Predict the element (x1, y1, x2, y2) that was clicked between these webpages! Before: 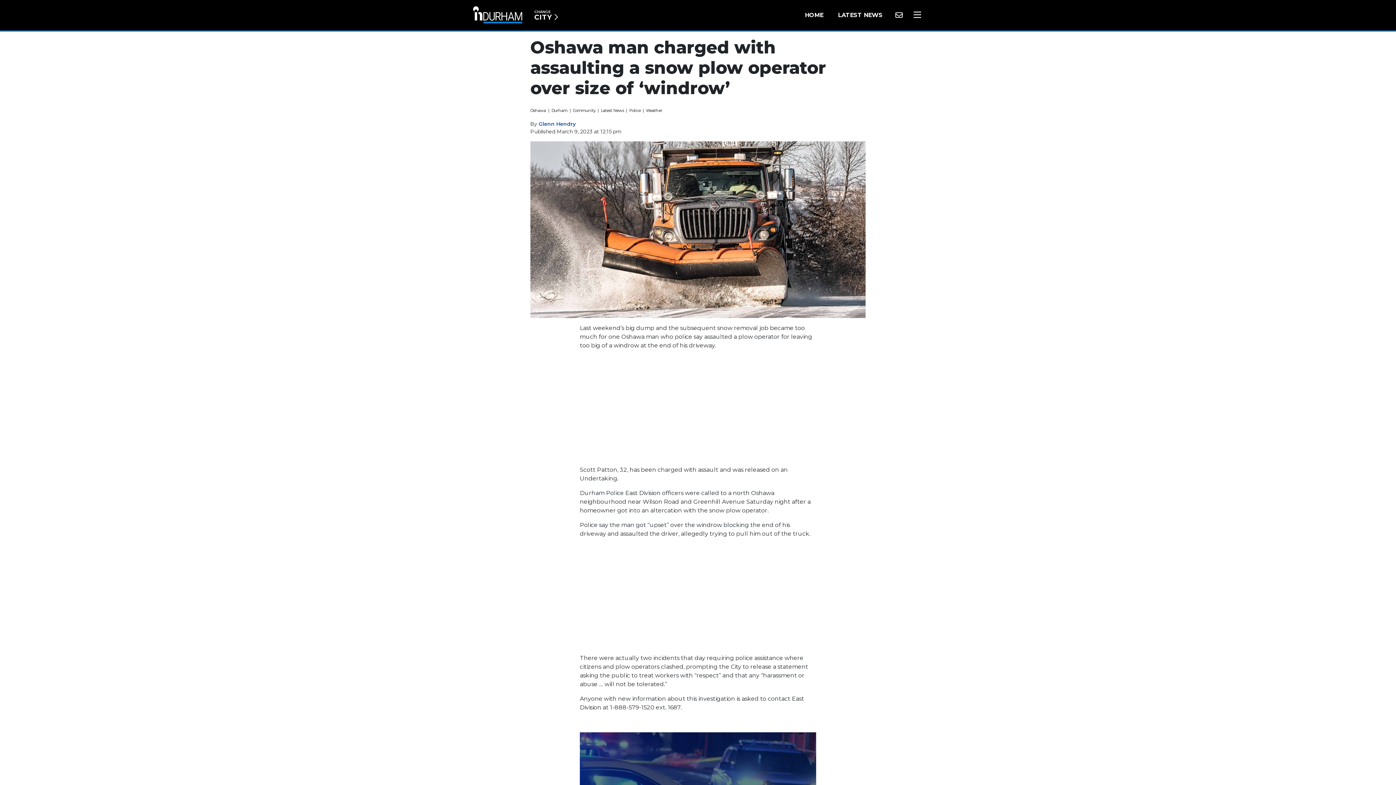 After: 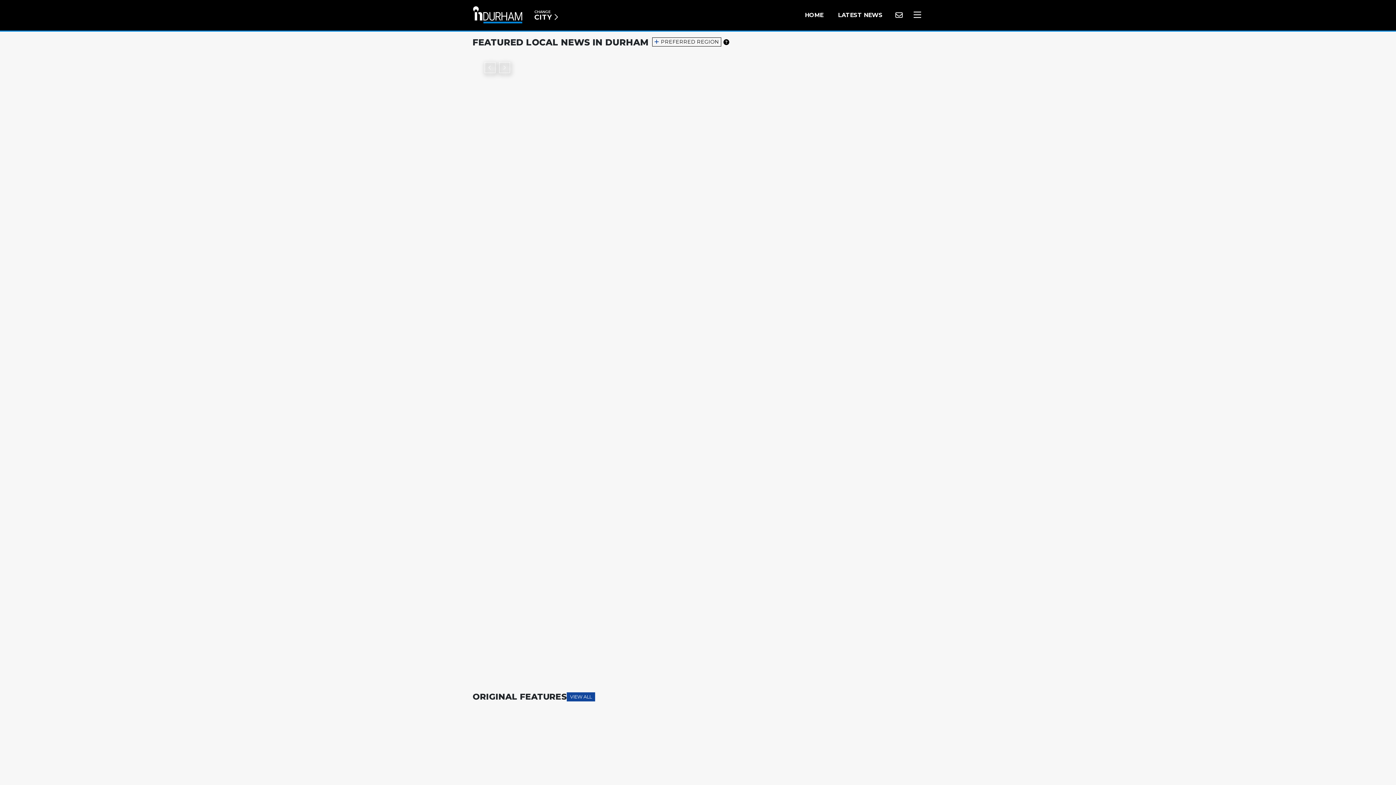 Action: bbox: (551, 108, 567, 113) label: Durham